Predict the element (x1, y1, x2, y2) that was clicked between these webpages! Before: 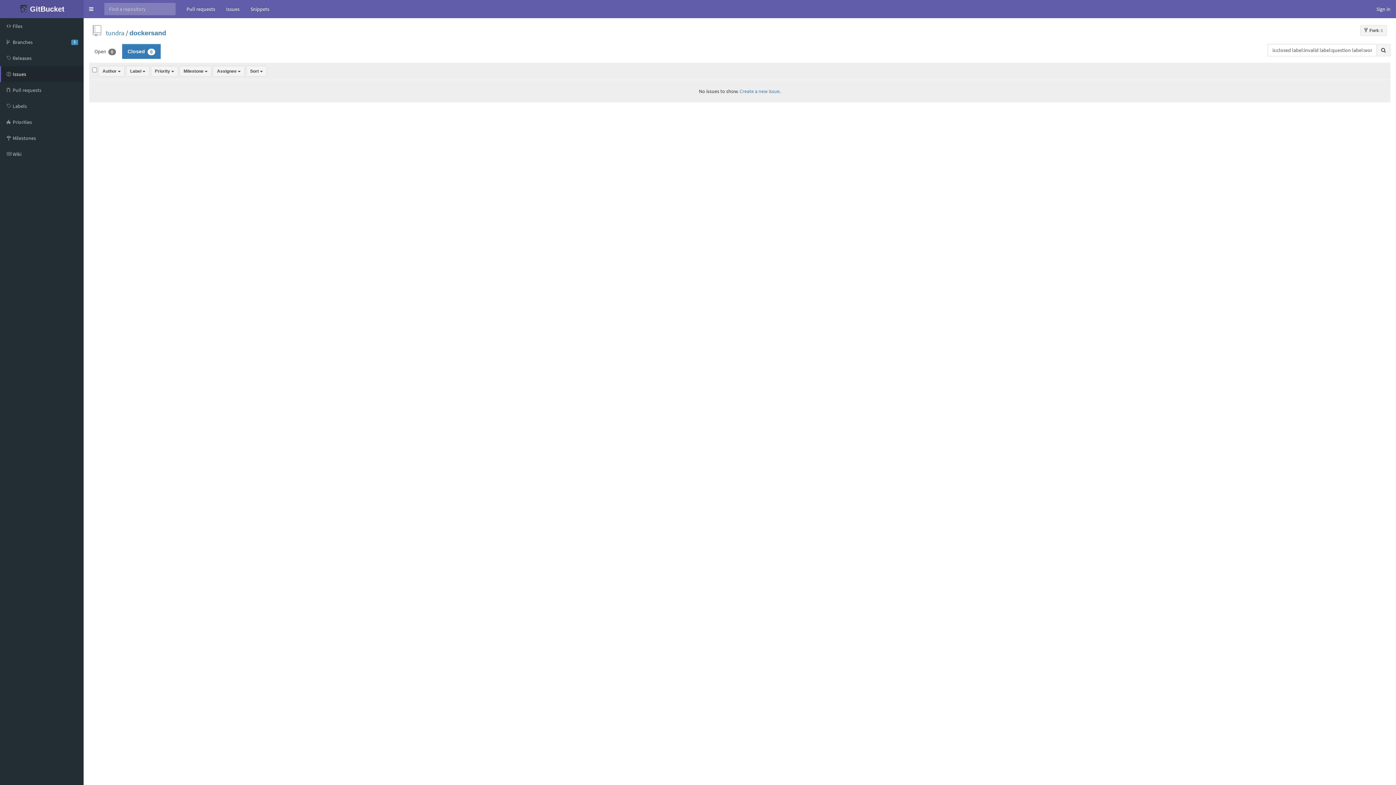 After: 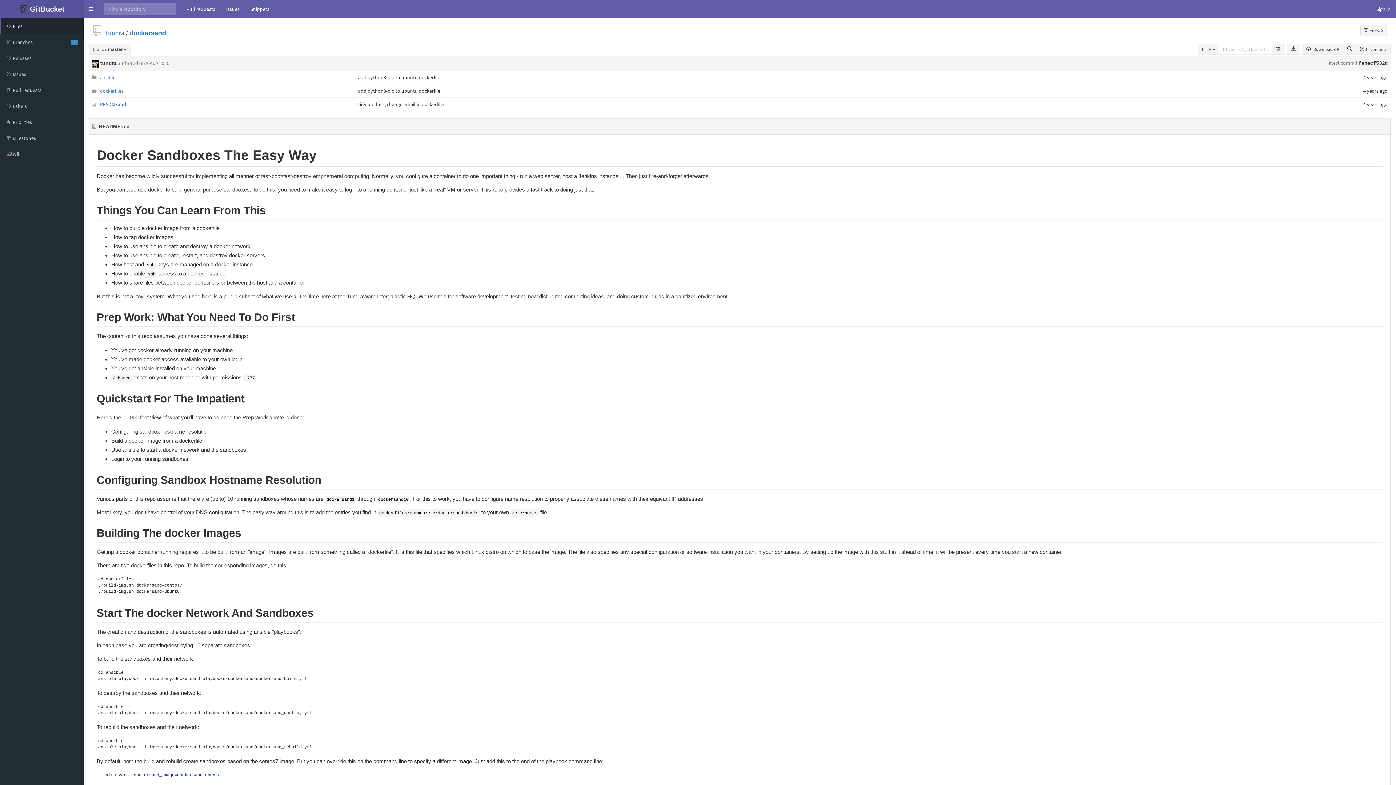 Action: bbox: (0, 18, 83, 34) label:  Files